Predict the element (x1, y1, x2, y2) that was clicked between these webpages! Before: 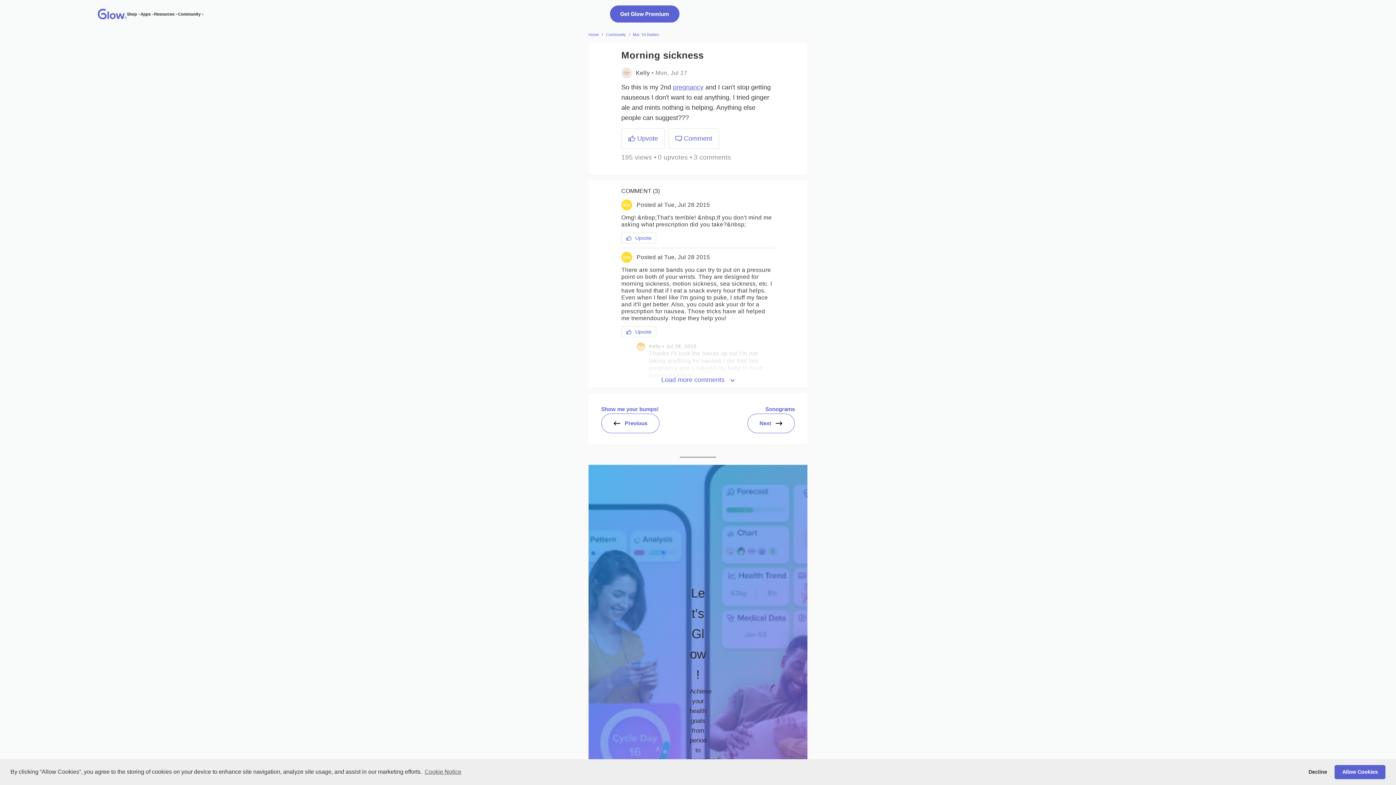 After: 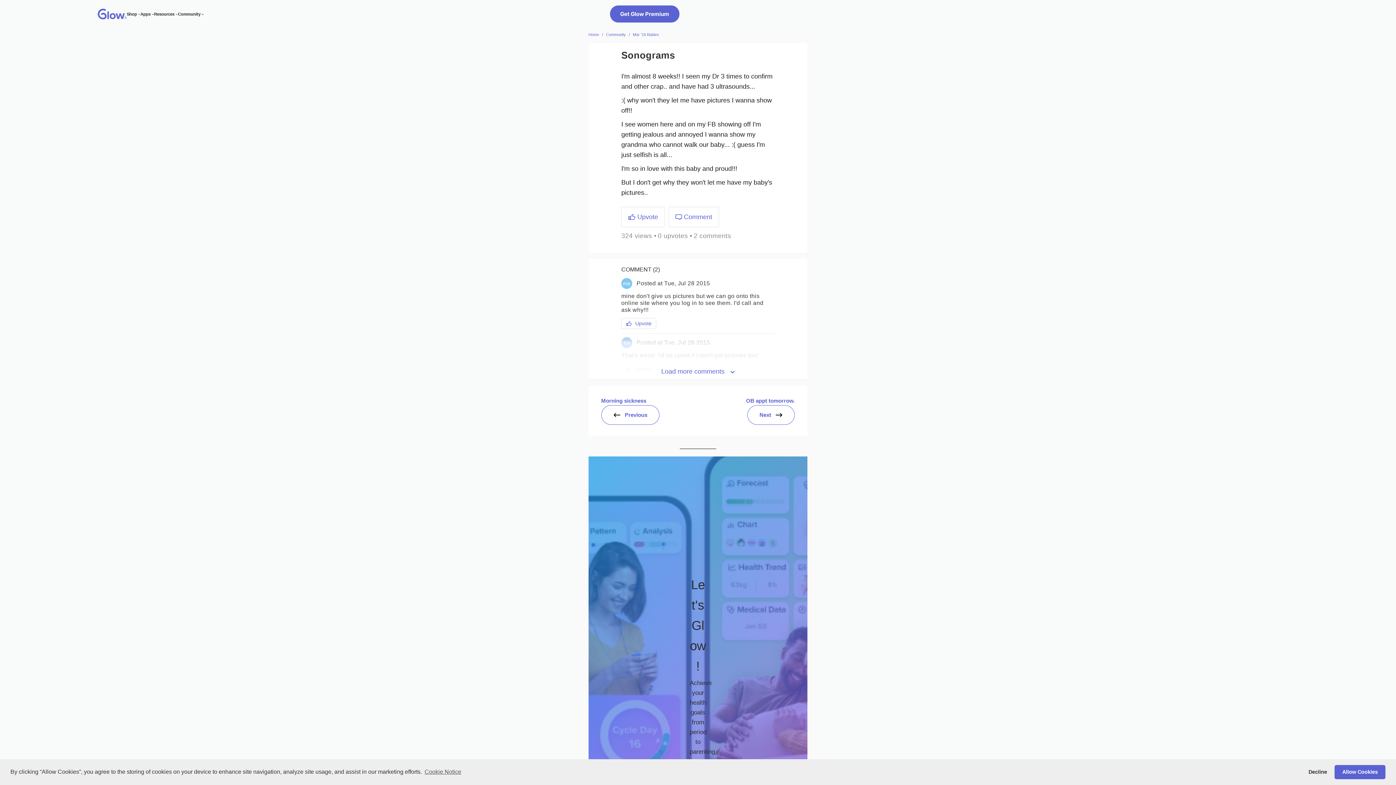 Action: label: Next bbox: (747, 413, 794, 433)